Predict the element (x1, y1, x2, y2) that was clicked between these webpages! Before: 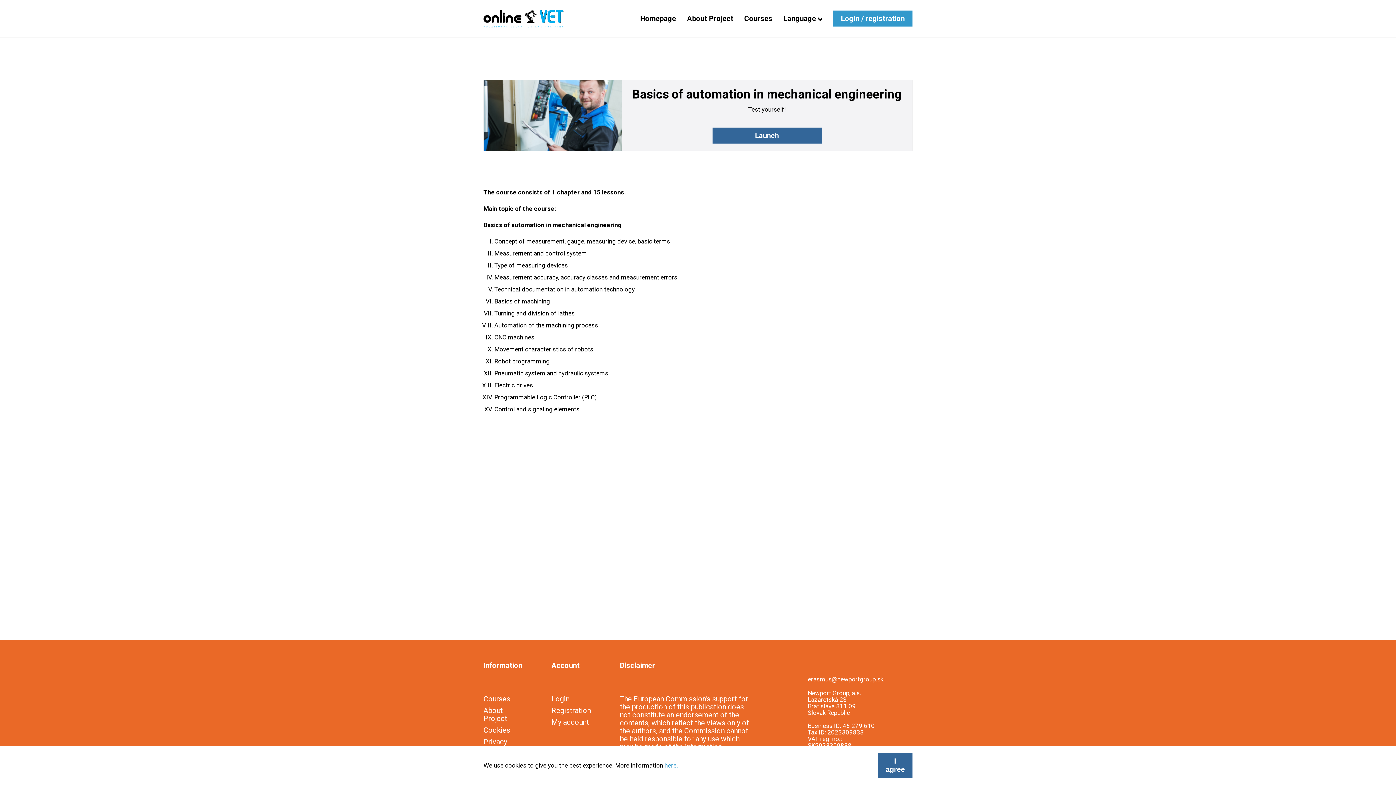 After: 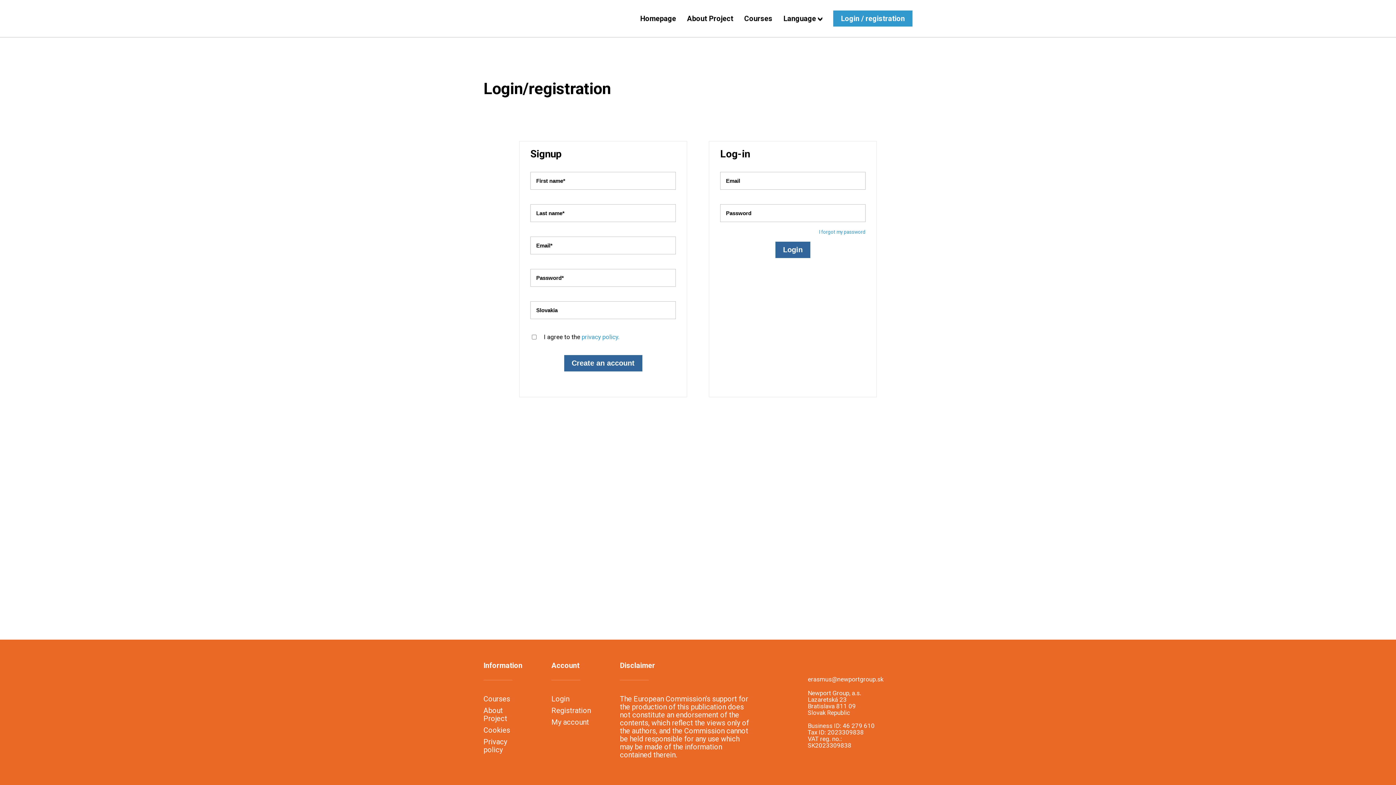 Action: label: Login bbox: (551, 694, 569, 703)